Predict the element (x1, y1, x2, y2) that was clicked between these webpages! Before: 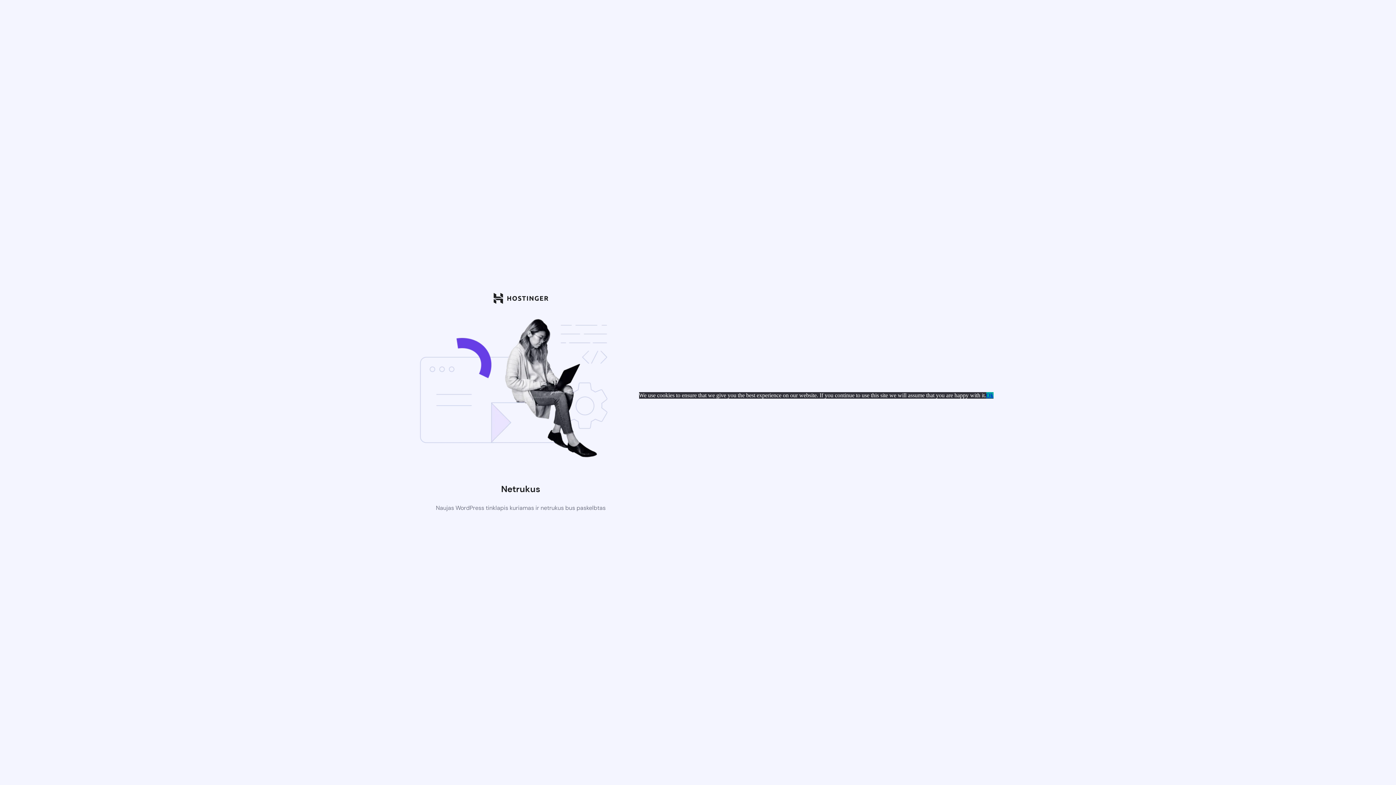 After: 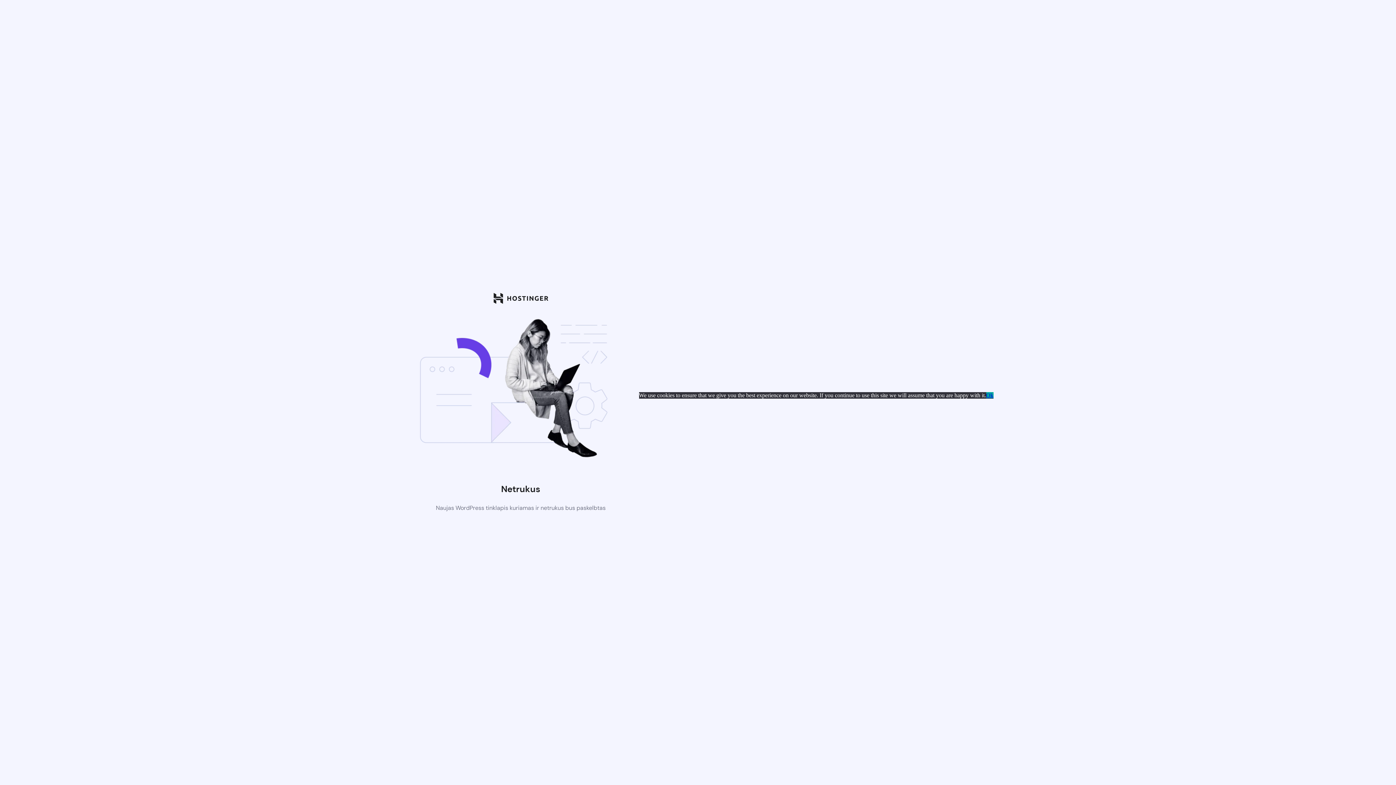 Action: bbox: (986, 392, 993, 398) label: Ok